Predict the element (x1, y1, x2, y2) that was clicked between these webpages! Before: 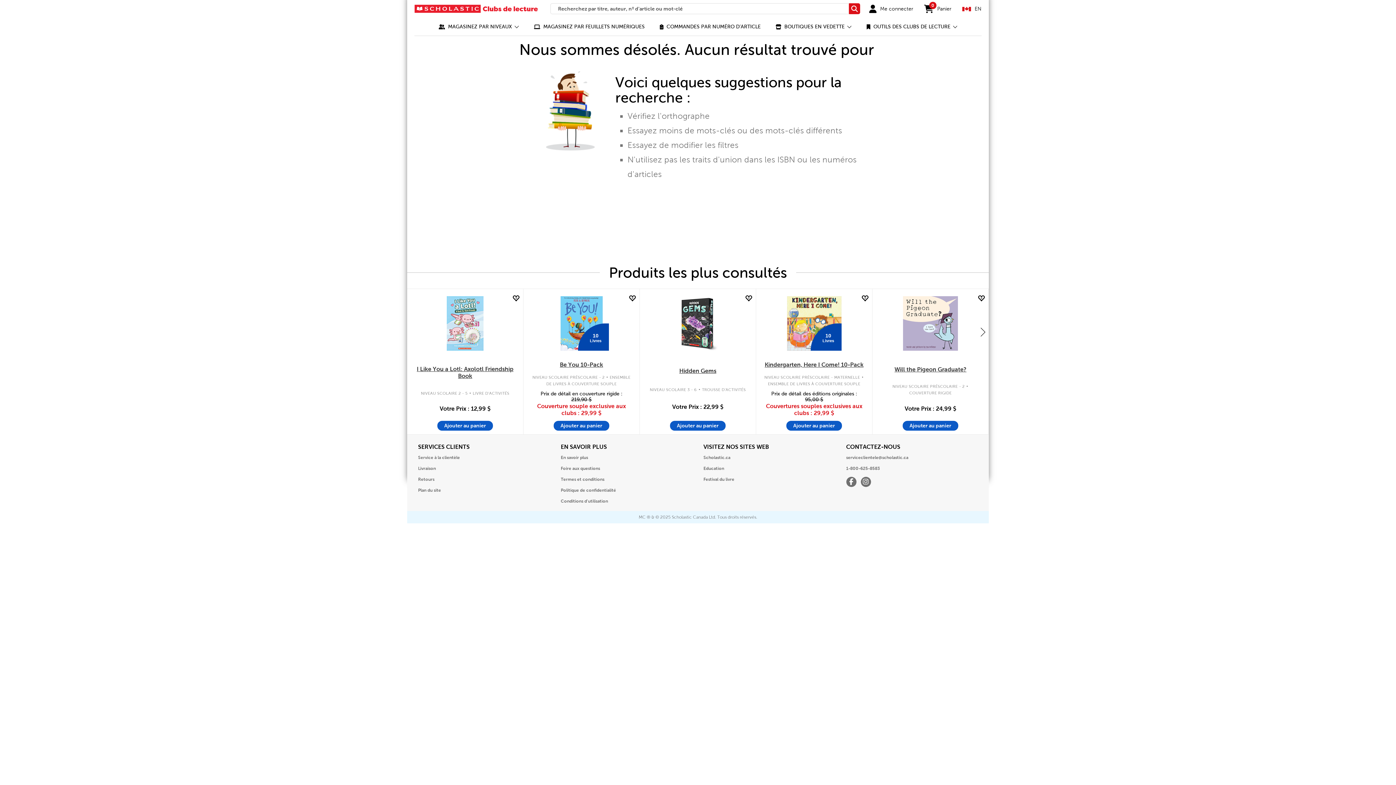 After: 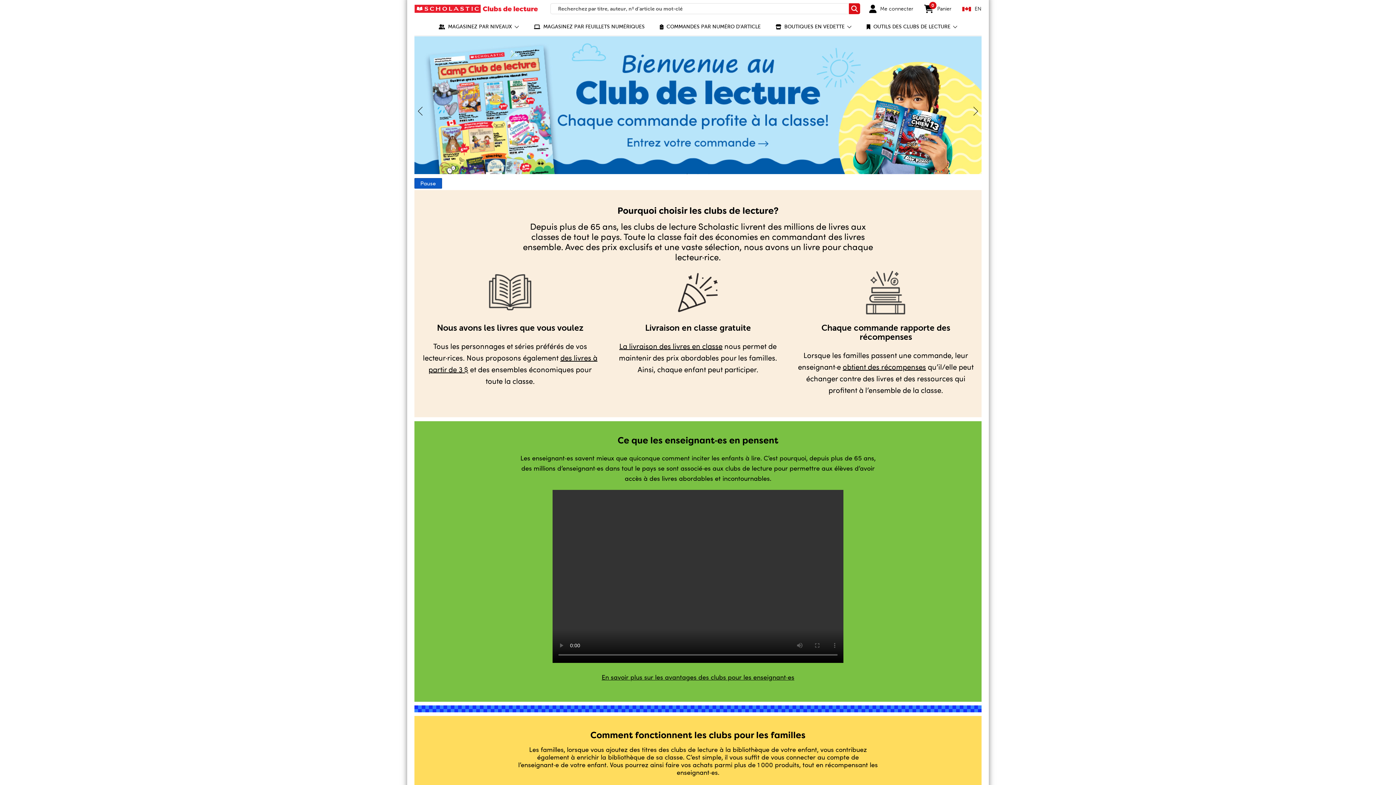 Action: bbox: (414, 4, 539, 13)